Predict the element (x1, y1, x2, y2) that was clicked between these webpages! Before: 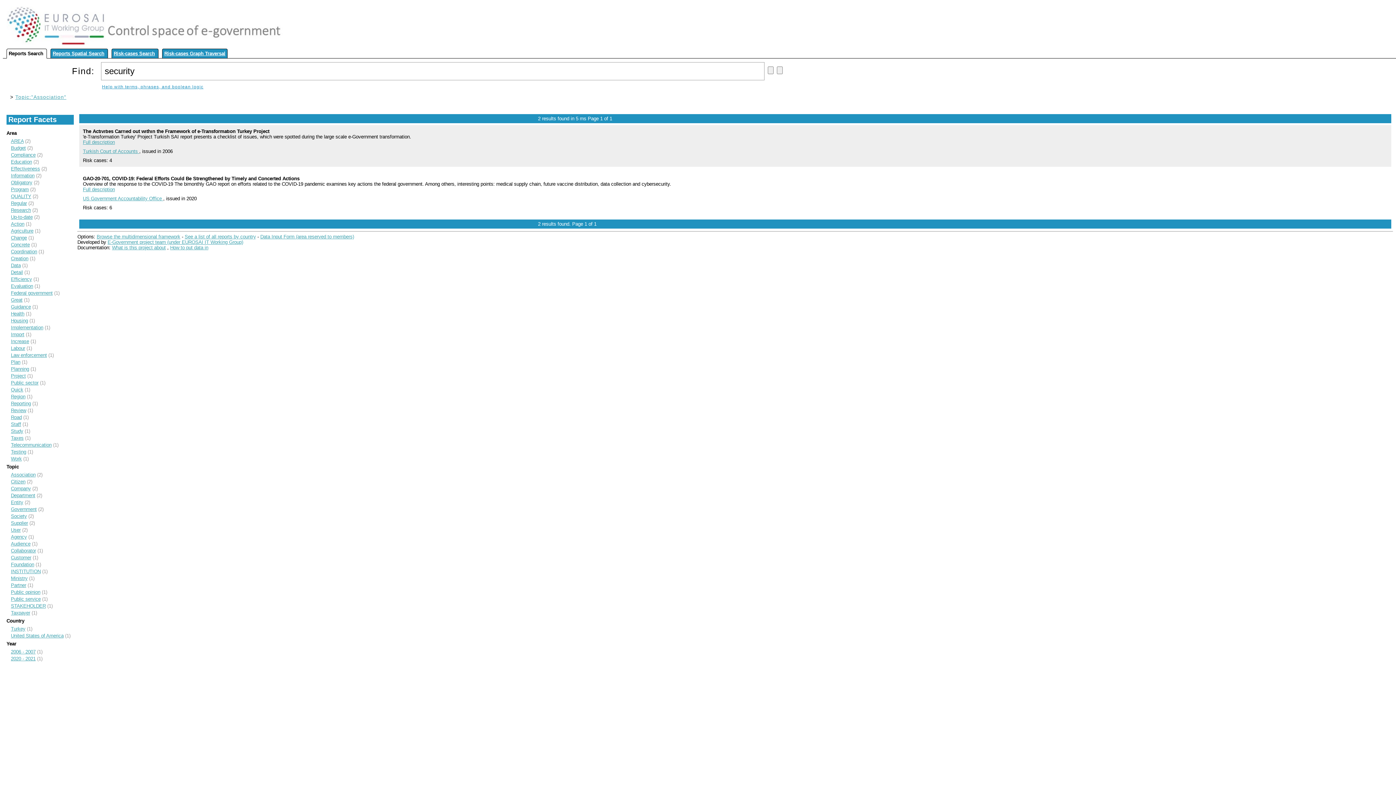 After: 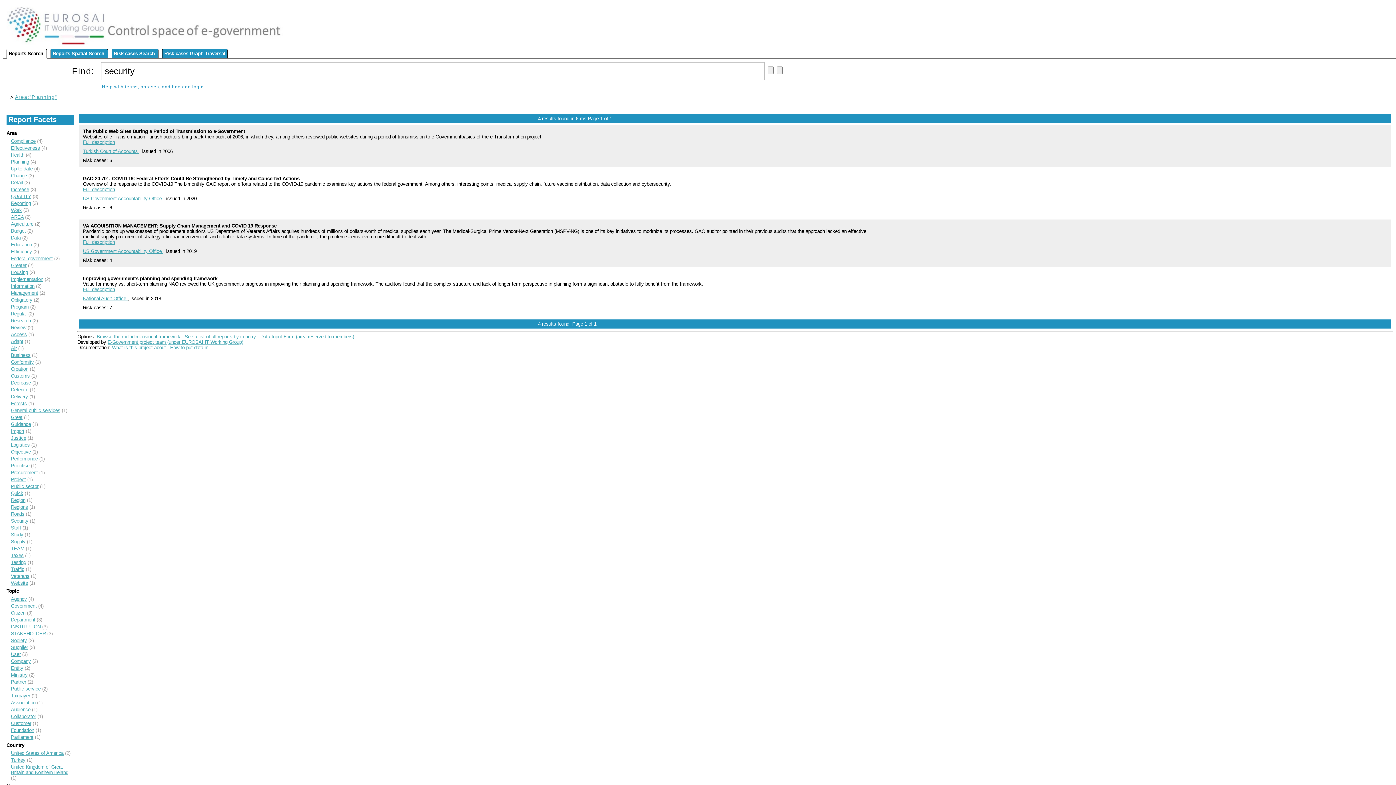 Action: bbox: (10, 366, 29, 372) label: Planning